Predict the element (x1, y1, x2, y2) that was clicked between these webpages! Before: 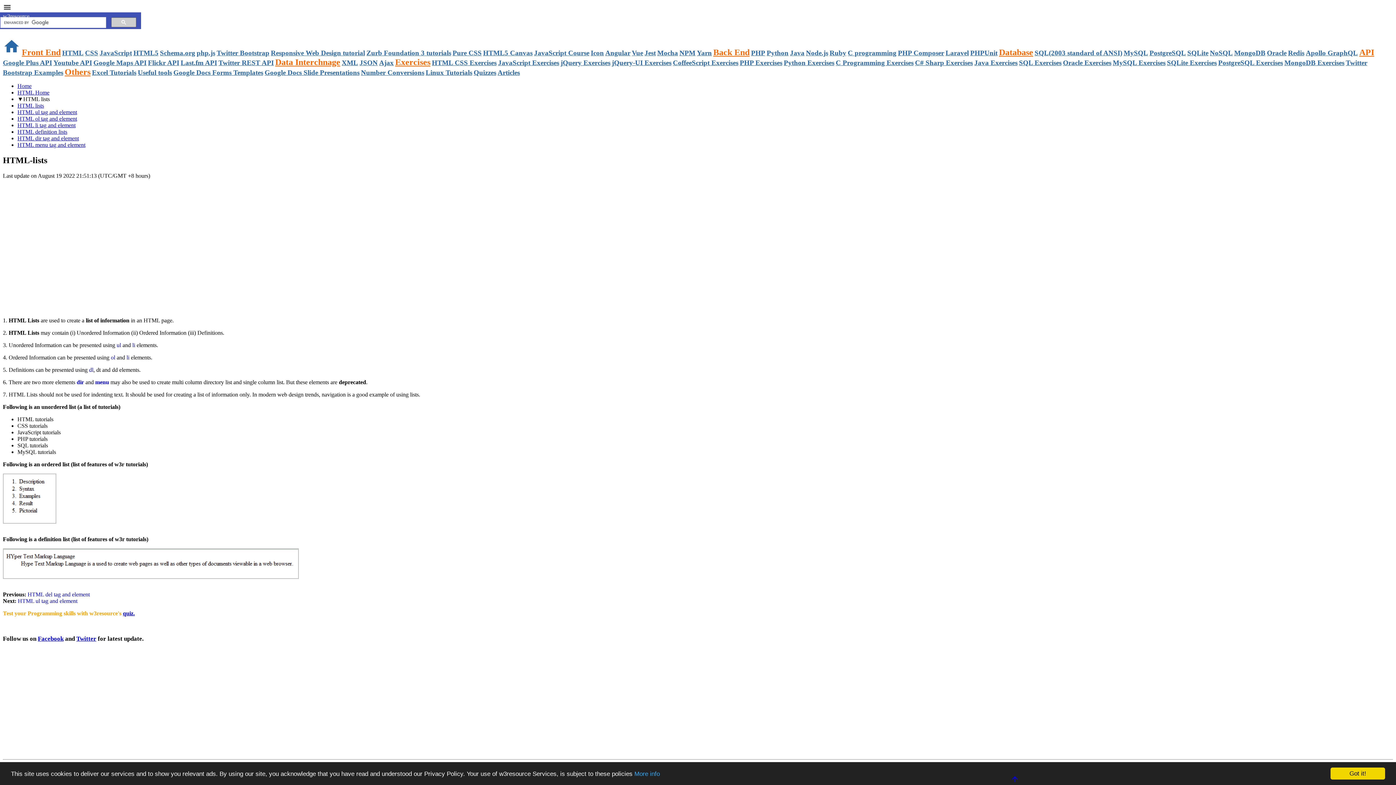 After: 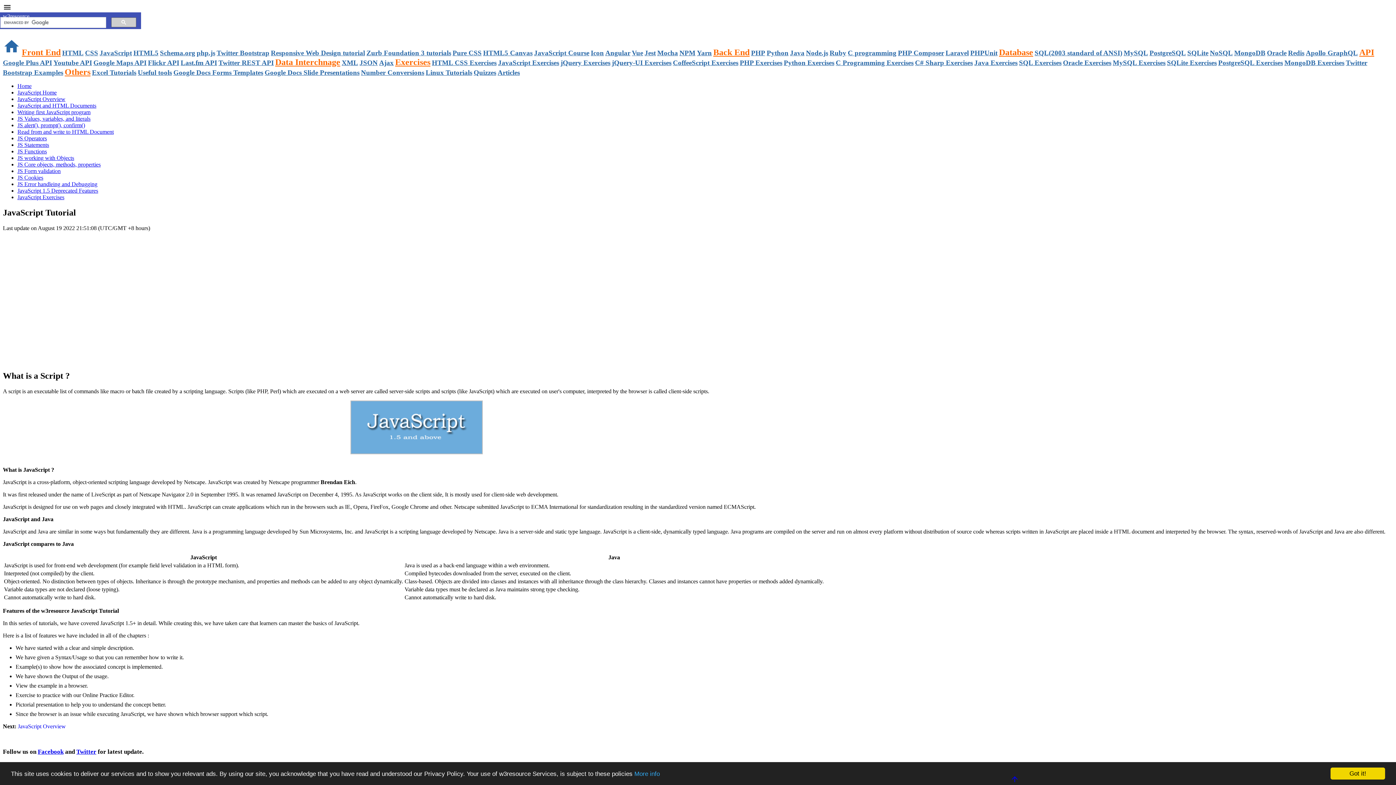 Action: label: JavaScript bbox: (99, 49, 132, 56)